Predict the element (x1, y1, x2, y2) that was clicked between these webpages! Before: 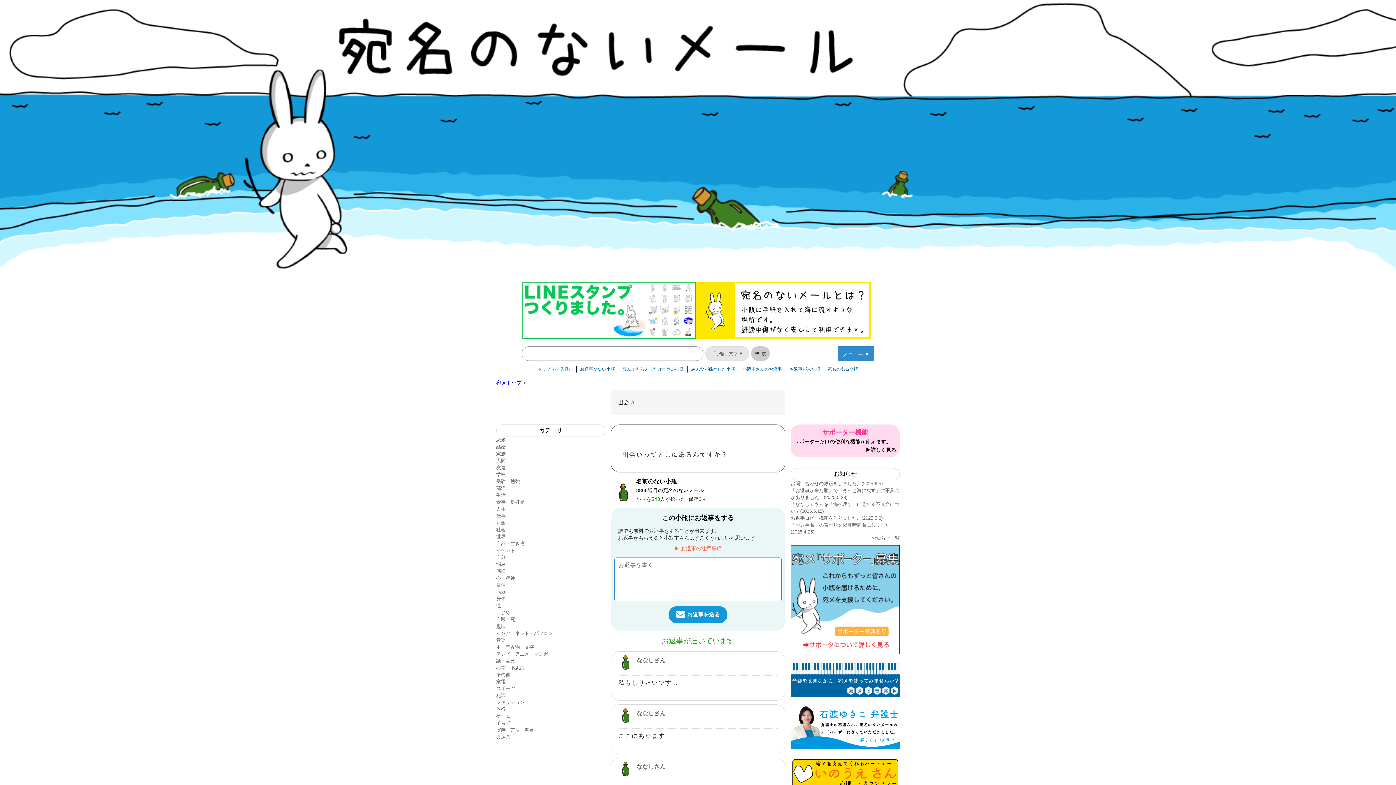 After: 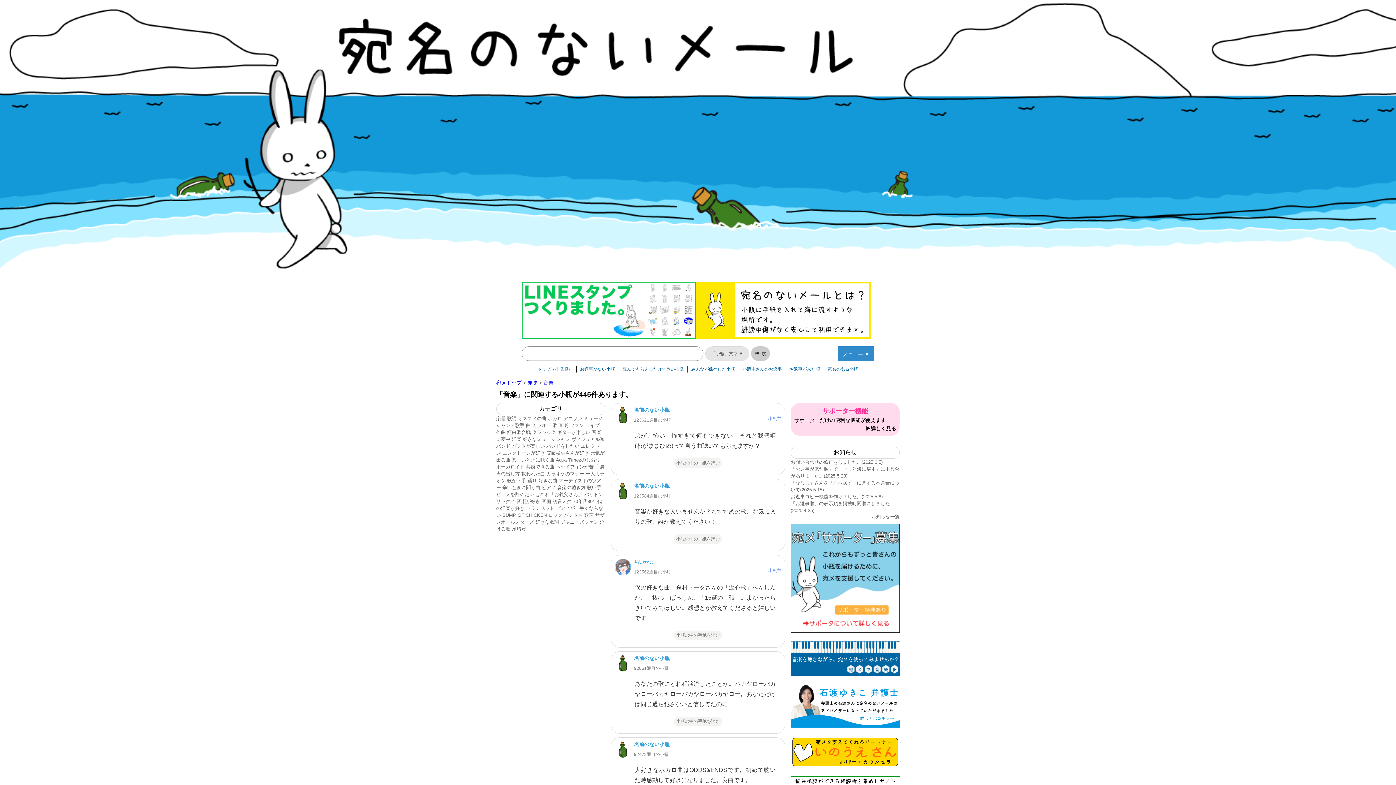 Action: bbox: (496, 637, 505, 643) label: 音楽